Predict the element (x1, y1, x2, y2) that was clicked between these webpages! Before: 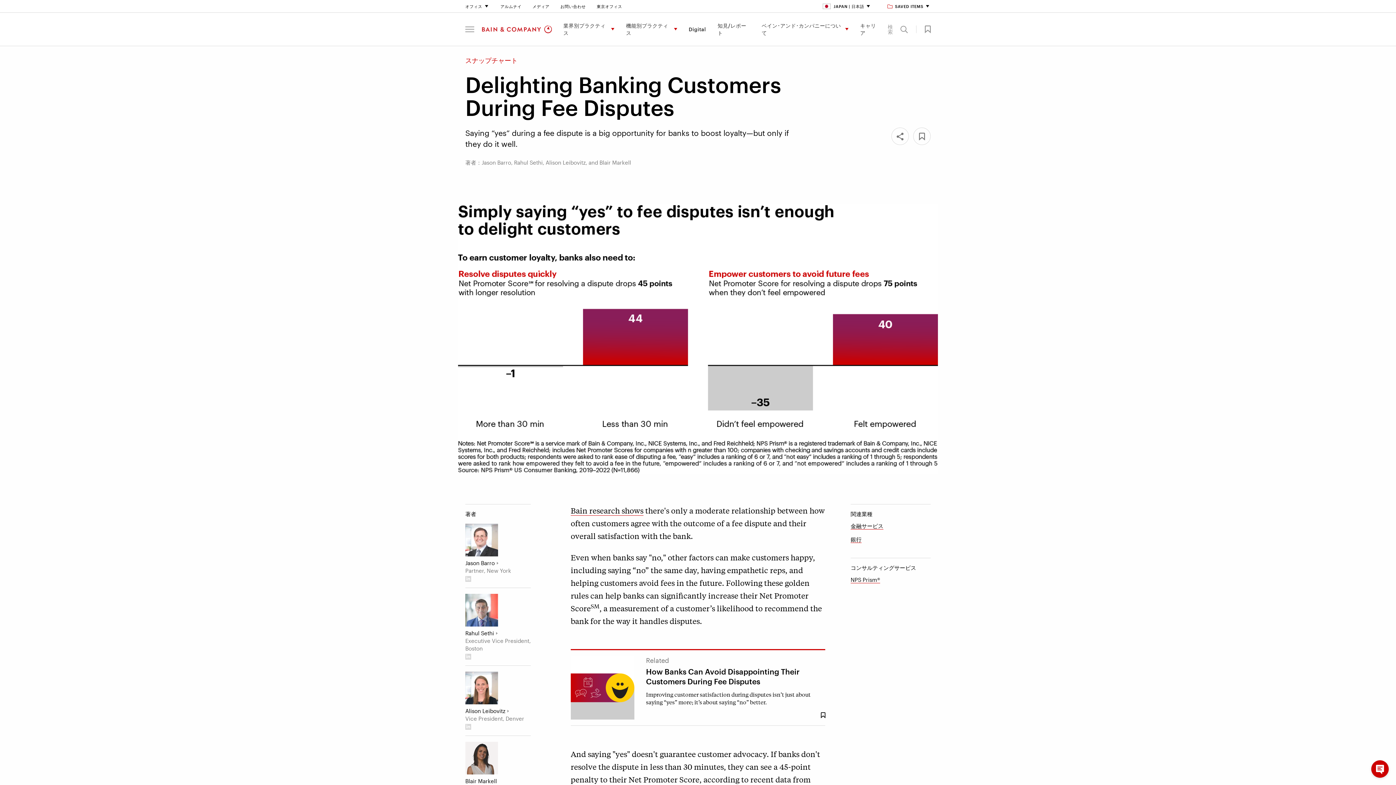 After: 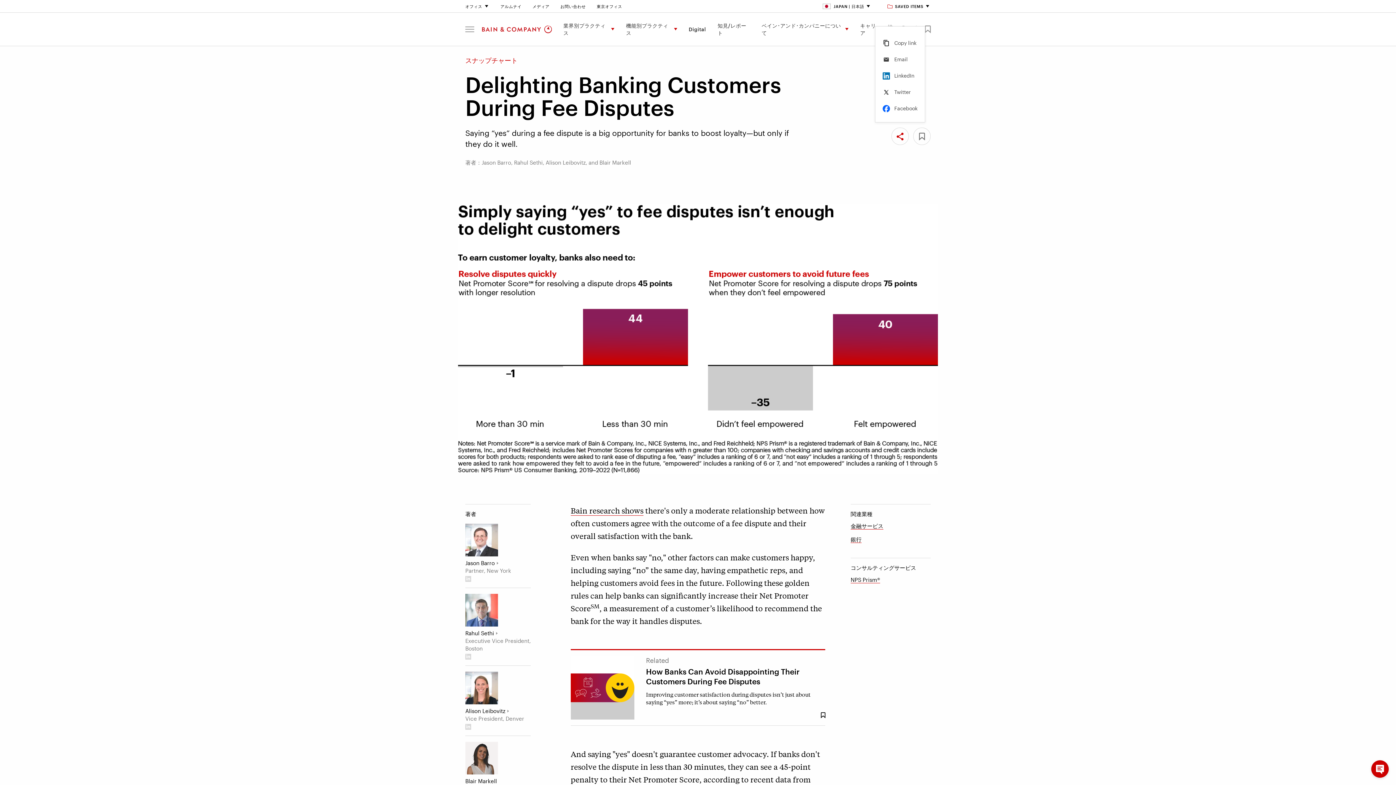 Action: bbox: (891, 127, 909, 145) label: Share